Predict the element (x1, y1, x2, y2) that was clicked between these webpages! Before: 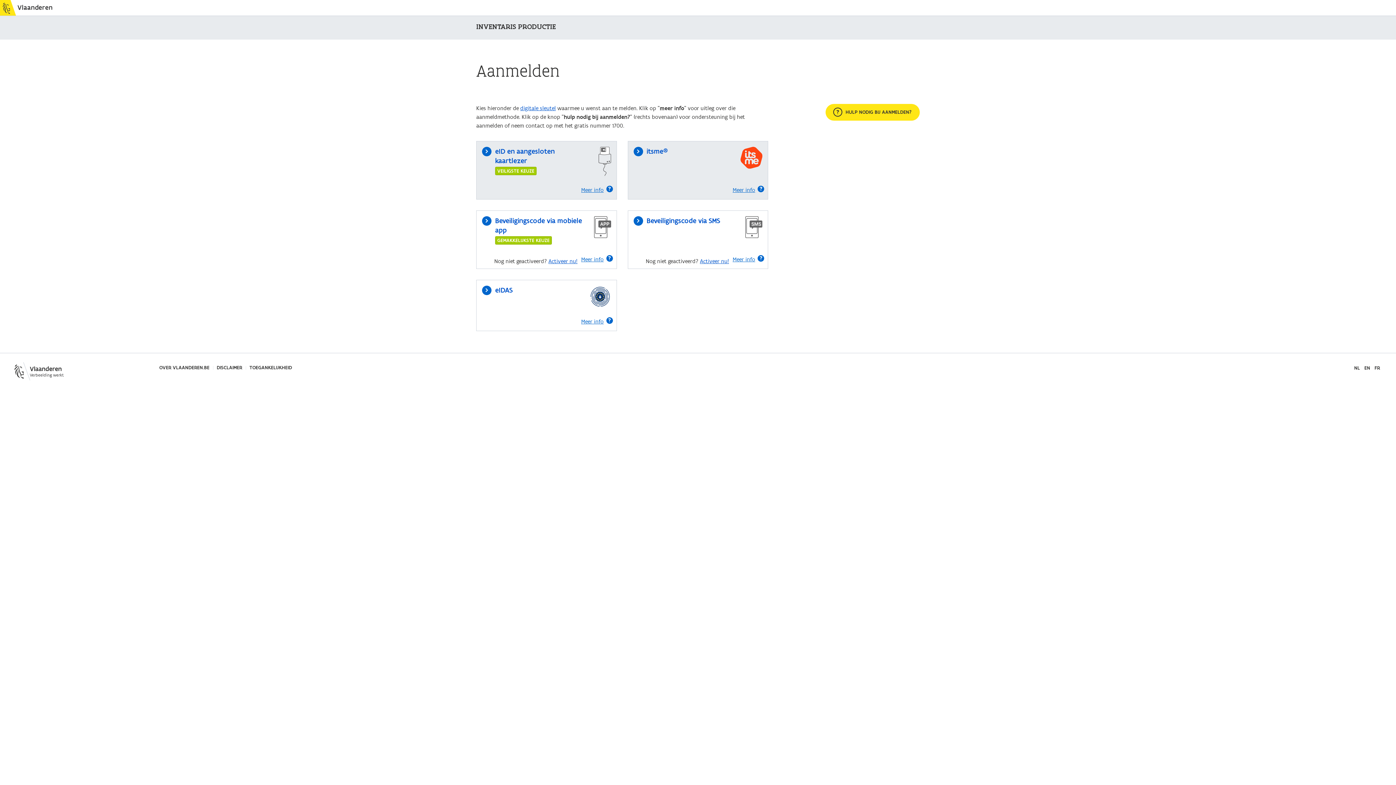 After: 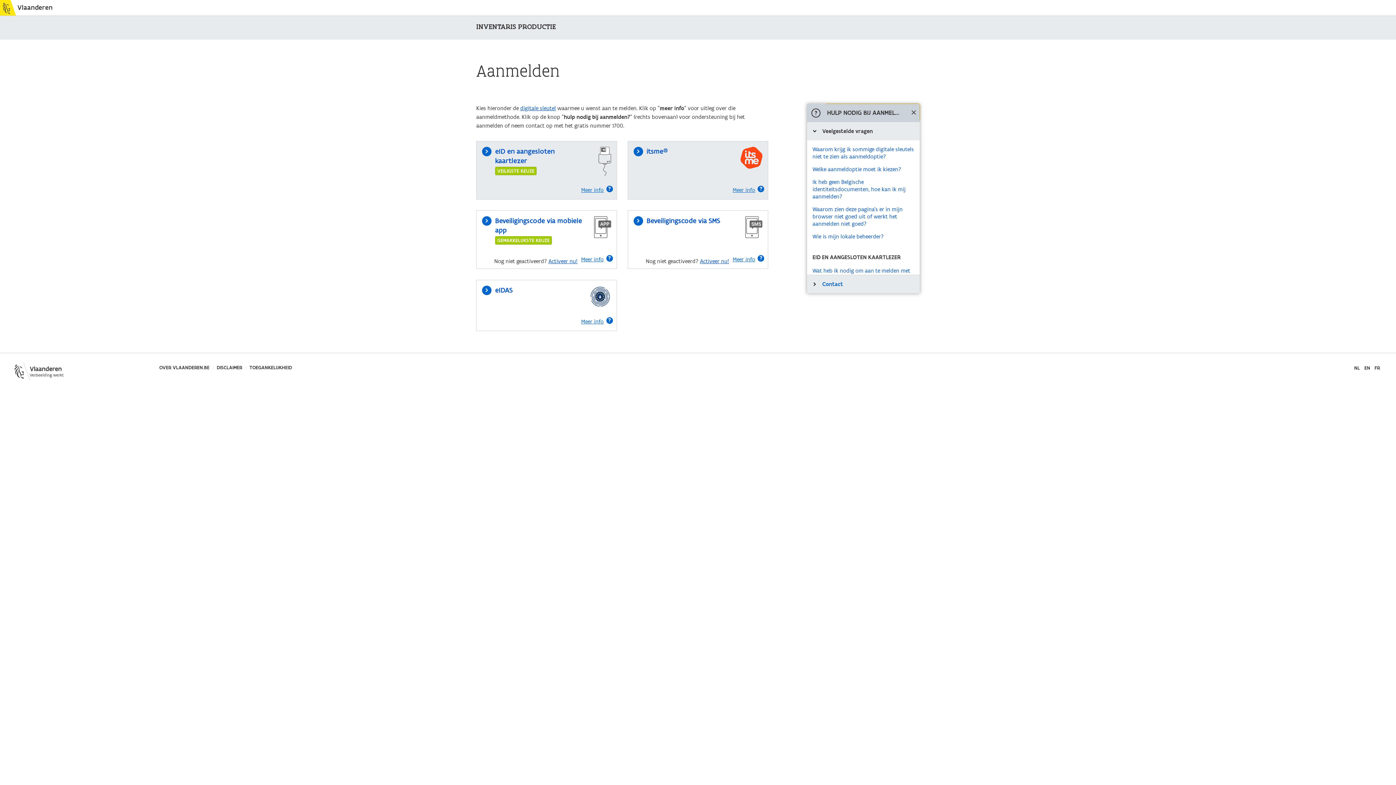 Action: bbox: (825, 104, 919, 120) label: HULP NODIG BIJ AANMELDEN?